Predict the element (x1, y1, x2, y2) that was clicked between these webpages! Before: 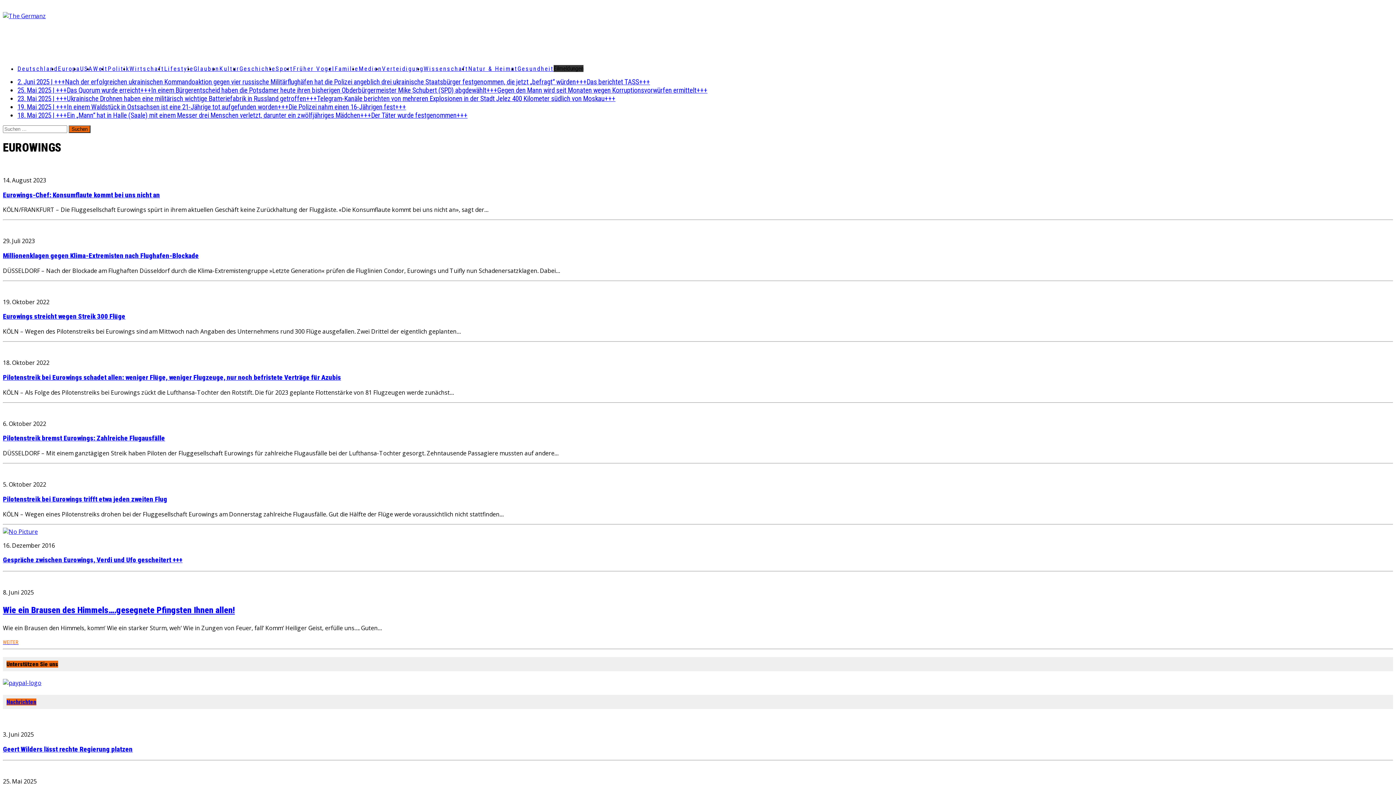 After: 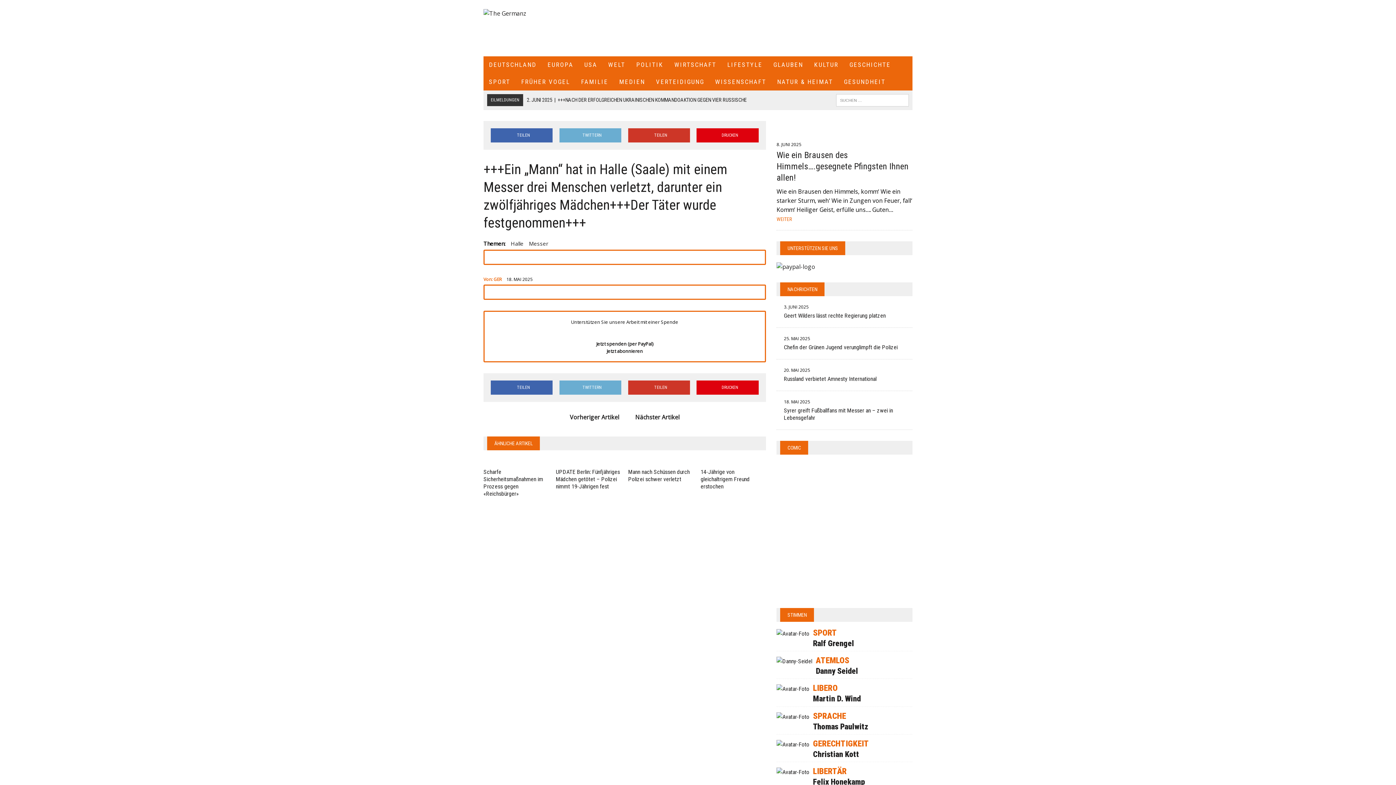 Action: label: 18. Mai 2025 | +++Ein „Mann“ hat in Halle (Saale) mit einem Messer drei Menschen verletzt, darunter ein zwölfjähriges Mädchen+++Der Täter wurde festgenommen+++ bbox: (17, 111, 467, 119)